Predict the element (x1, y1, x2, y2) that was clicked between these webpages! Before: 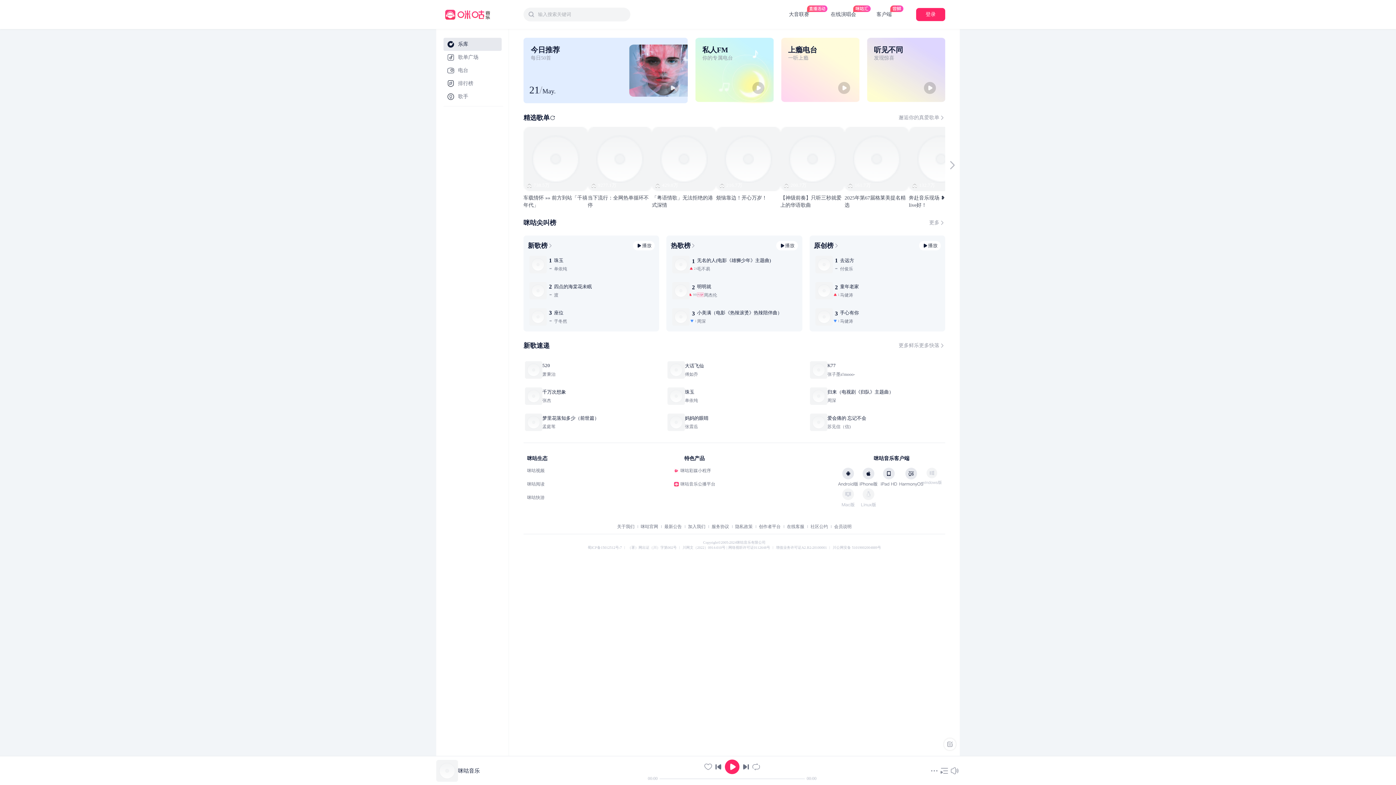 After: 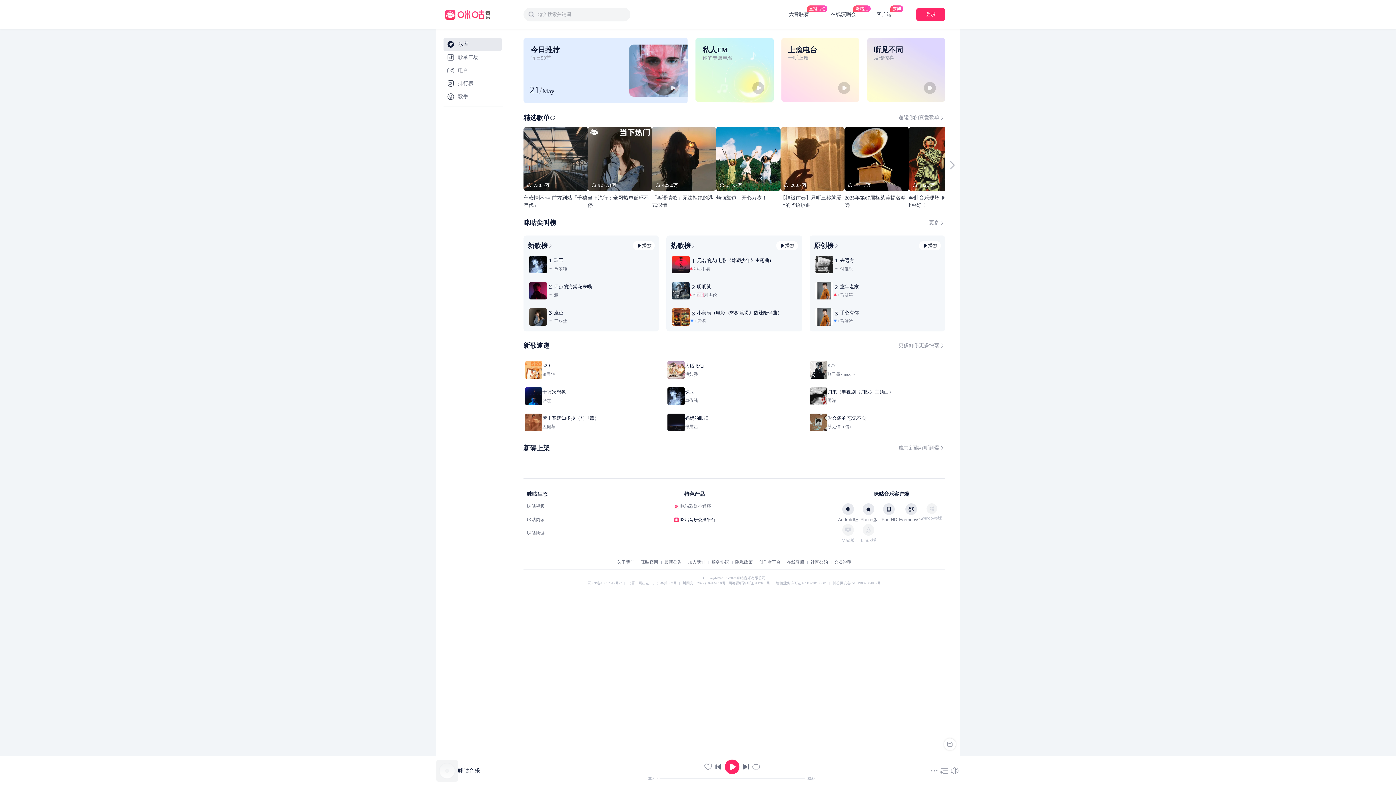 Action: label: 咪咕音乐公播平台 bbox: (680, 188, 715, 194)